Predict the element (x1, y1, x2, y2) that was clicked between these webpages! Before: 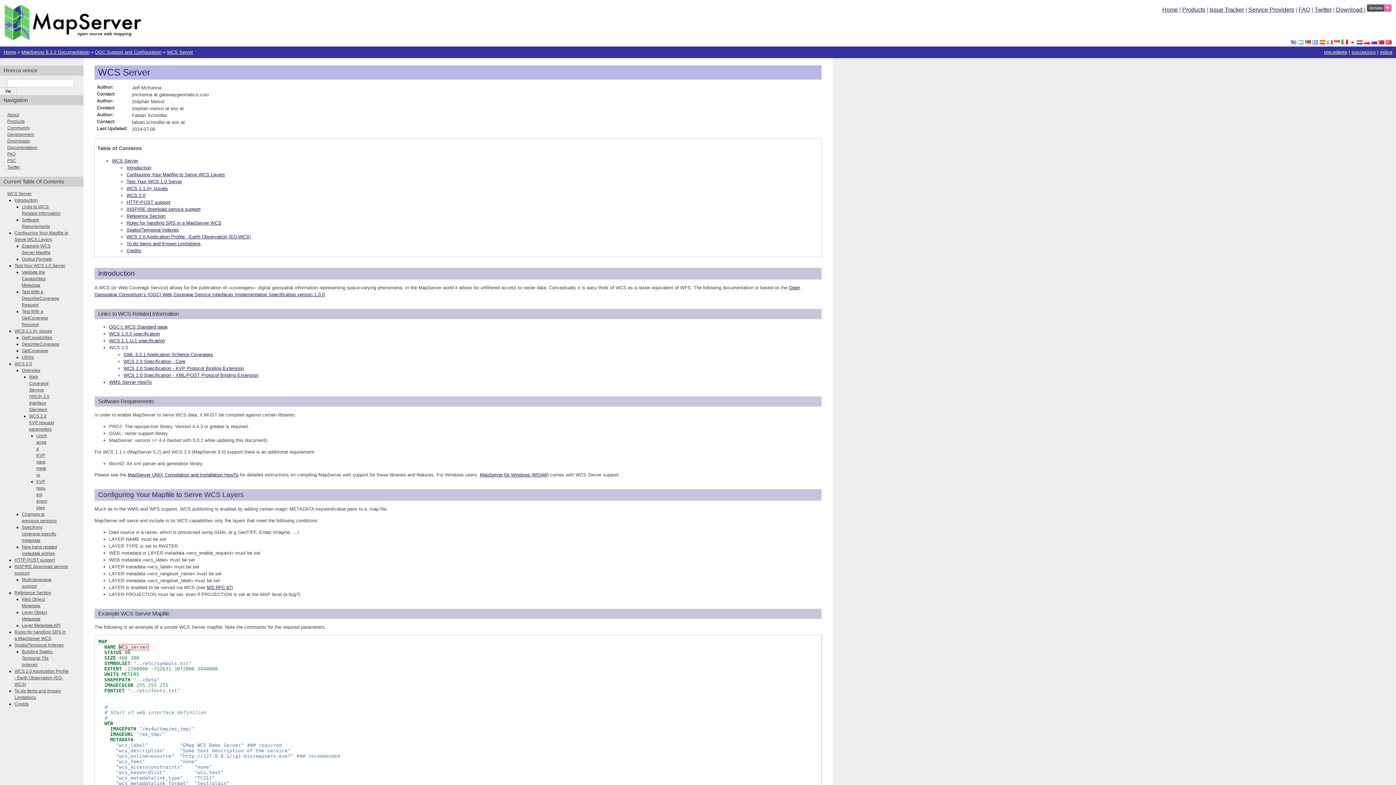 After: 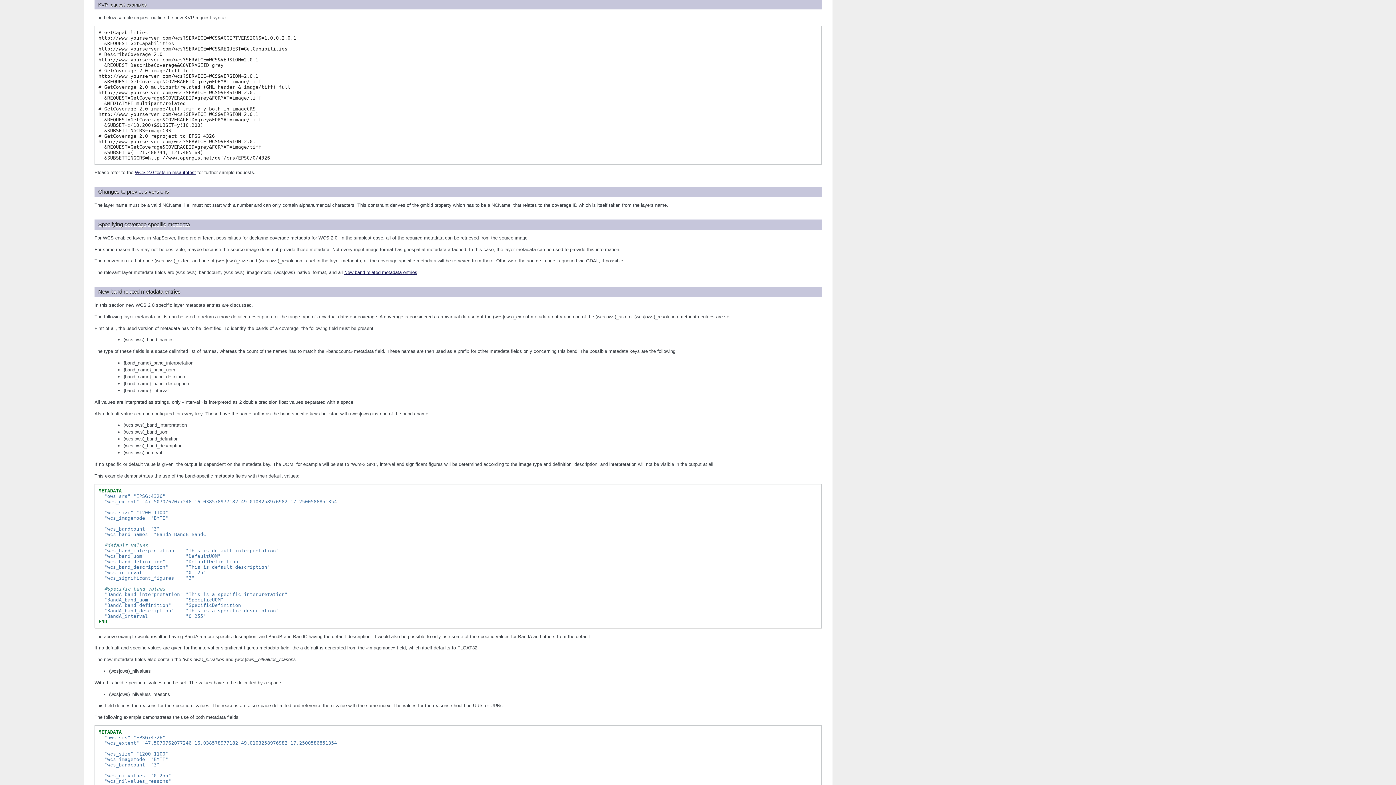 Action: label: KVP request examples bbox: (36, 479, 47, 510)